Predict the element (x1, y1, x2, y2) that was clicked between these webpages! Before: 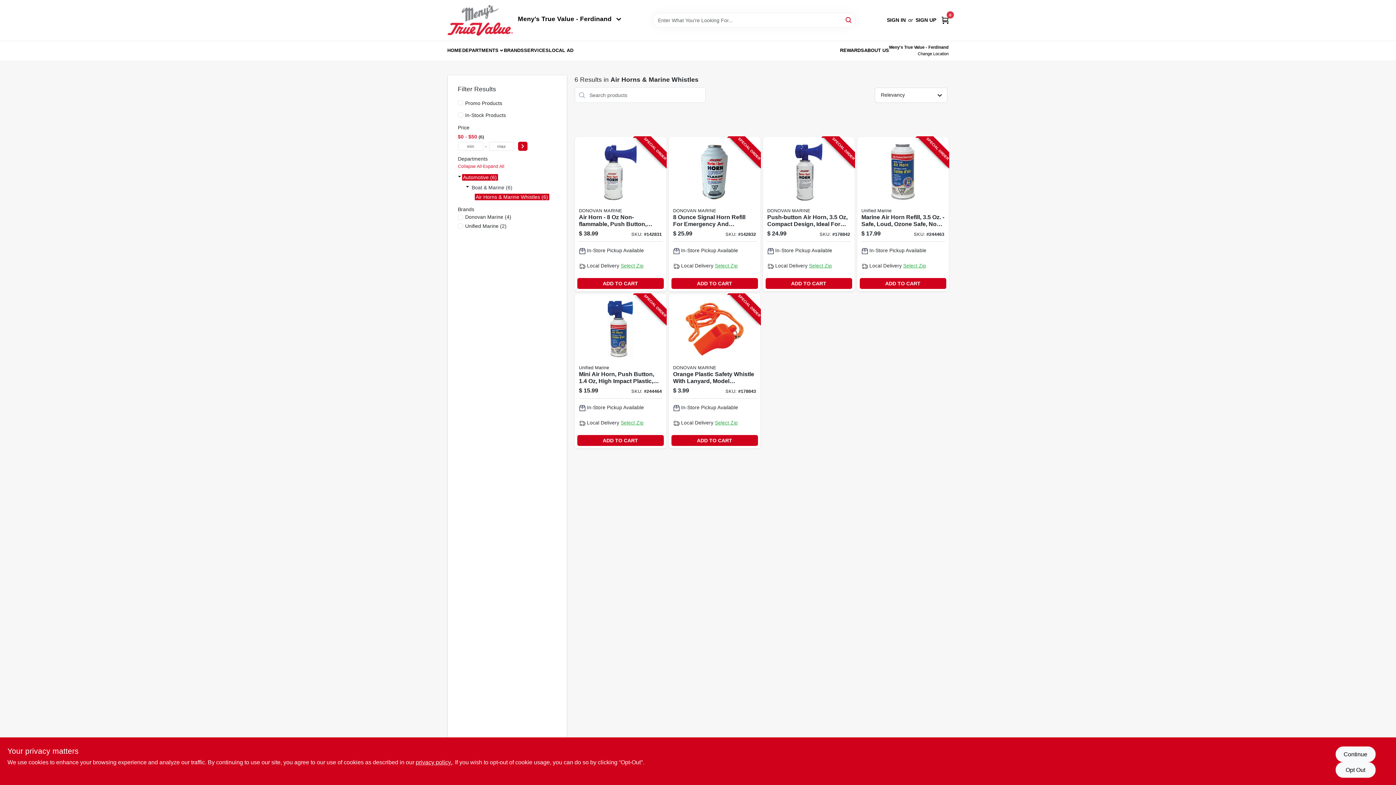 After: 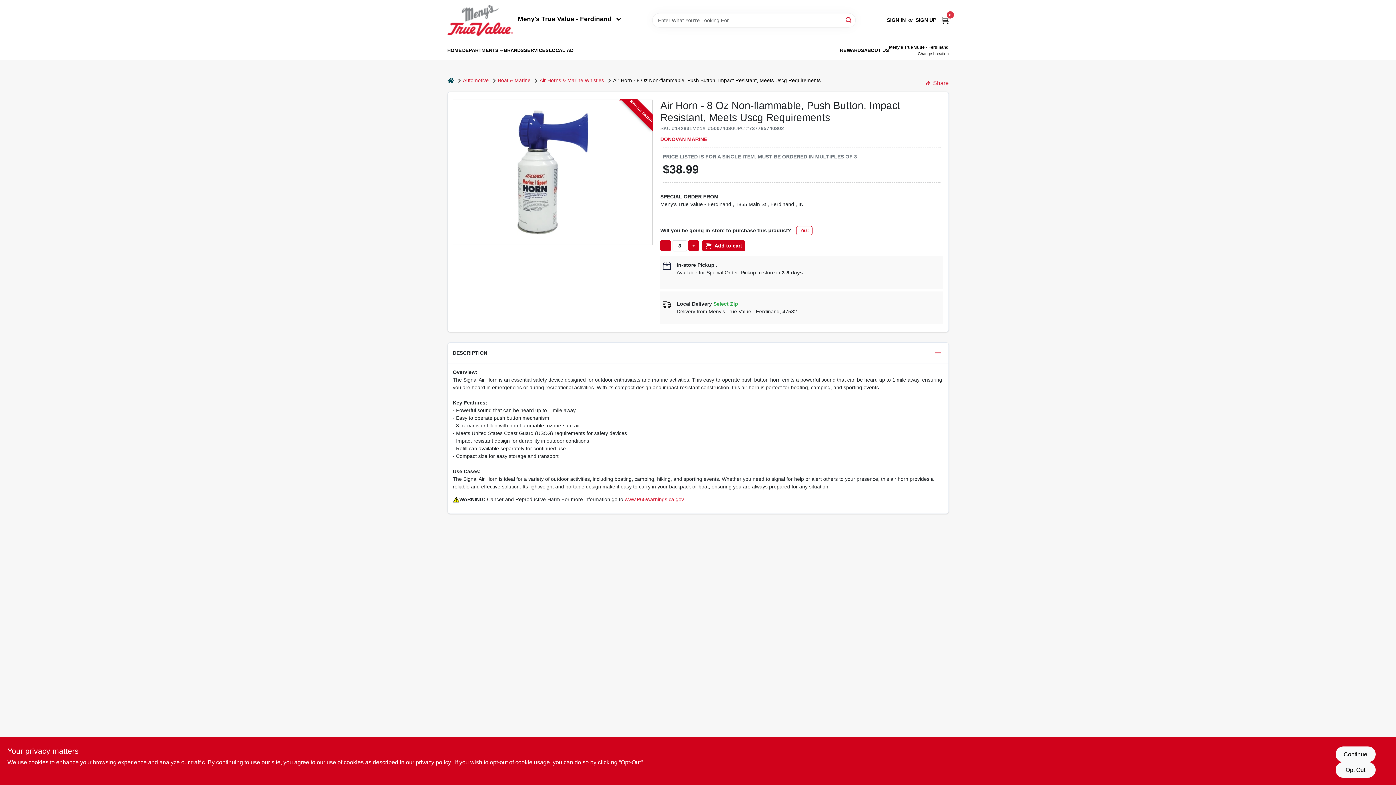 Action: label: Go to air-horn-non-flammable-push-button-impact-resistant-meets-uscg-requirements-737765740802-142831 product page bbox: (574, 137, 666, 291)